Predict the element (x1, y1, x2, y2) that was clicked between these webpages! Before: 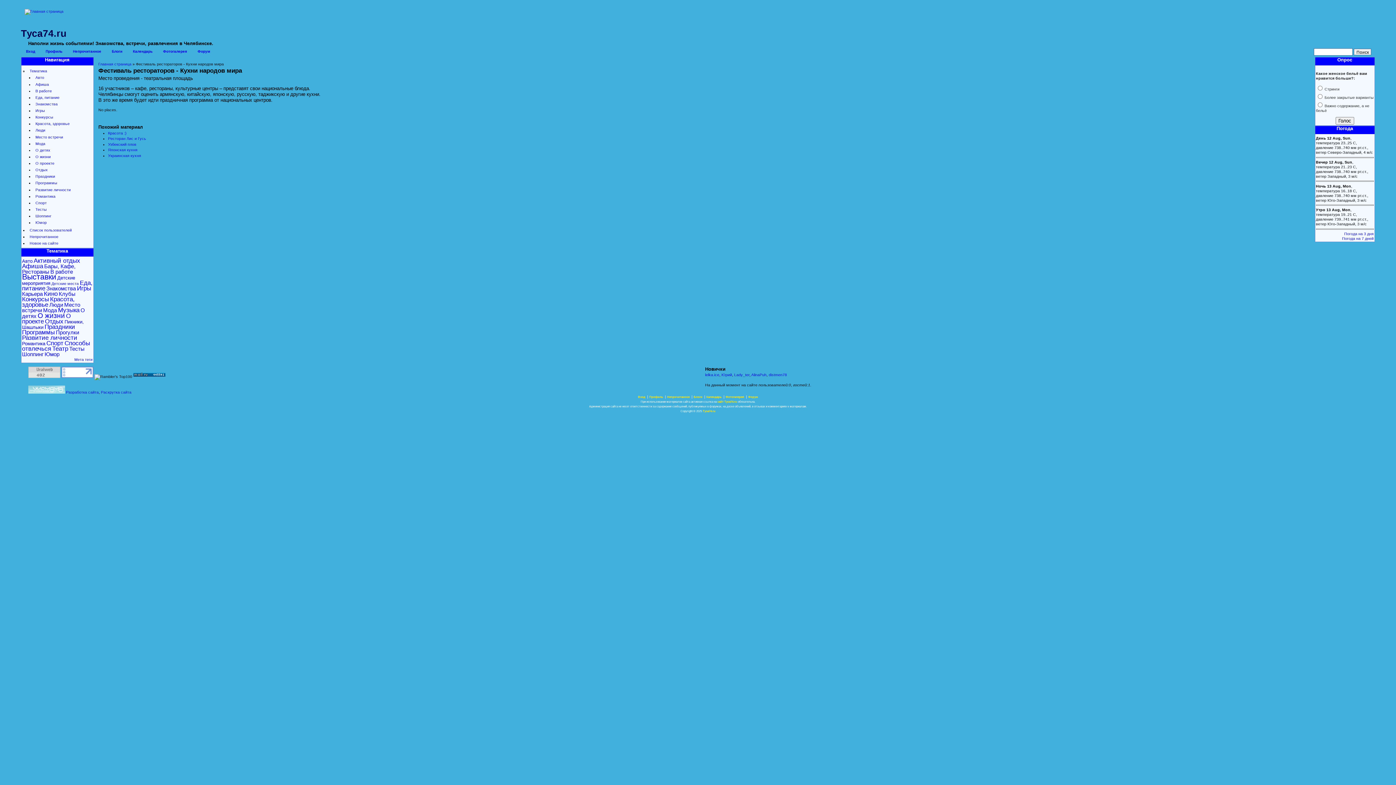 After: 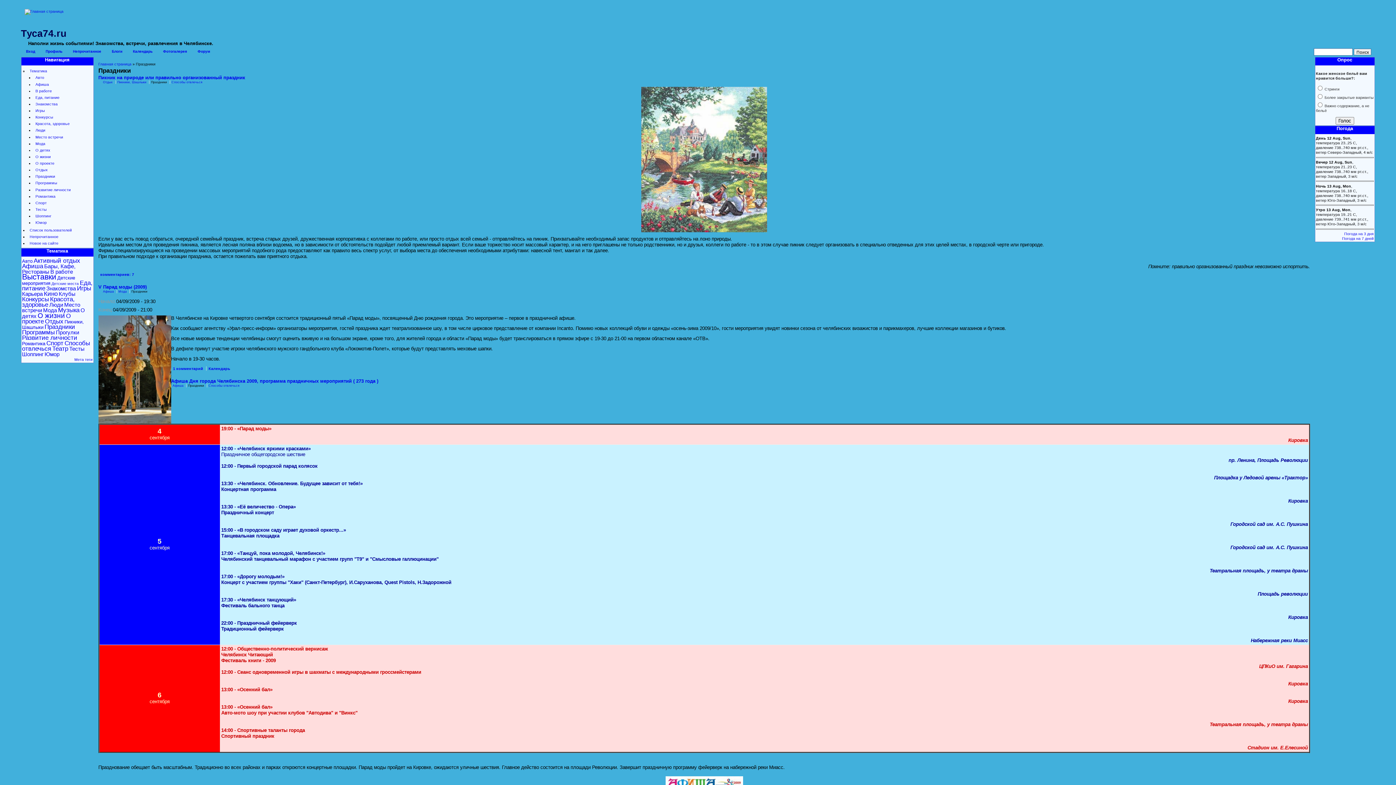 Action: bbox: (44, 323, 75, 330) label: Праздники